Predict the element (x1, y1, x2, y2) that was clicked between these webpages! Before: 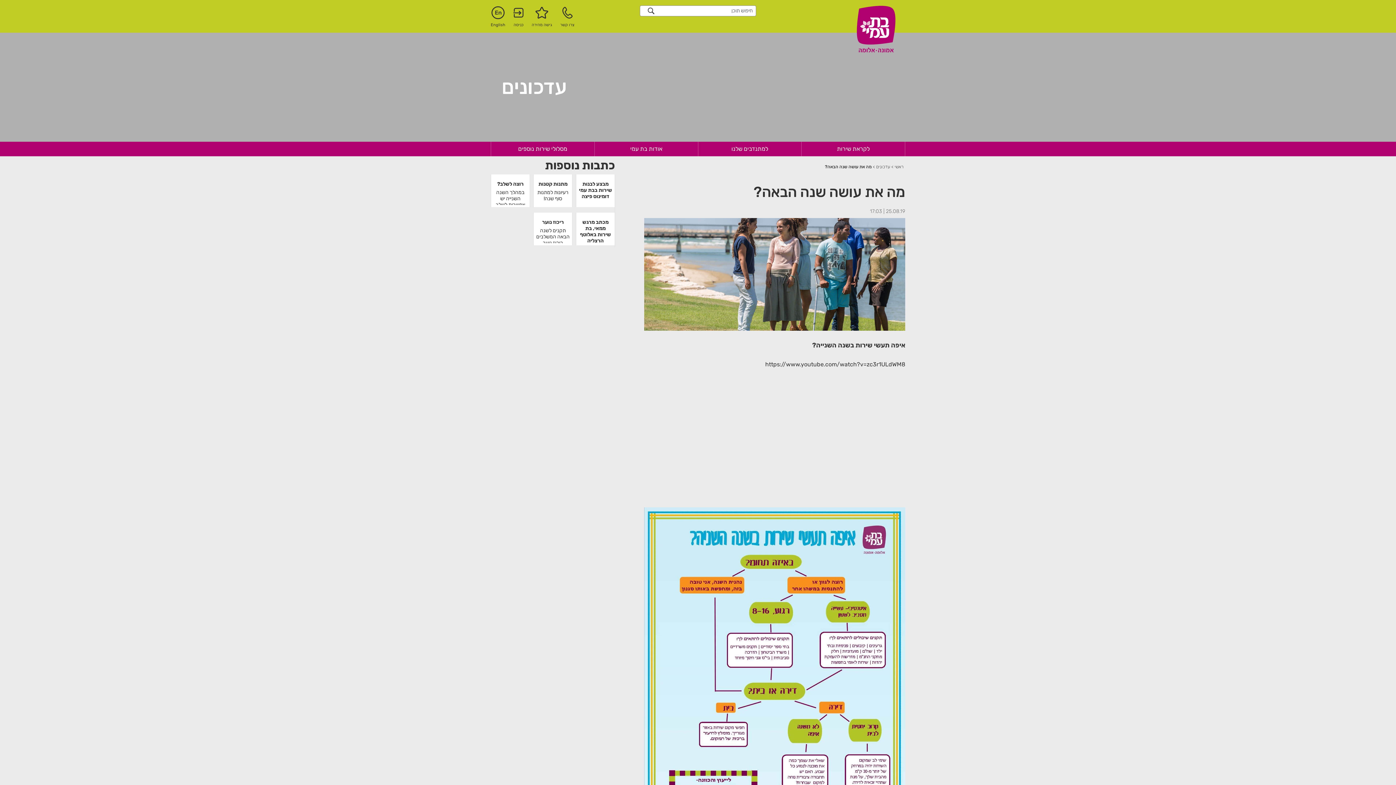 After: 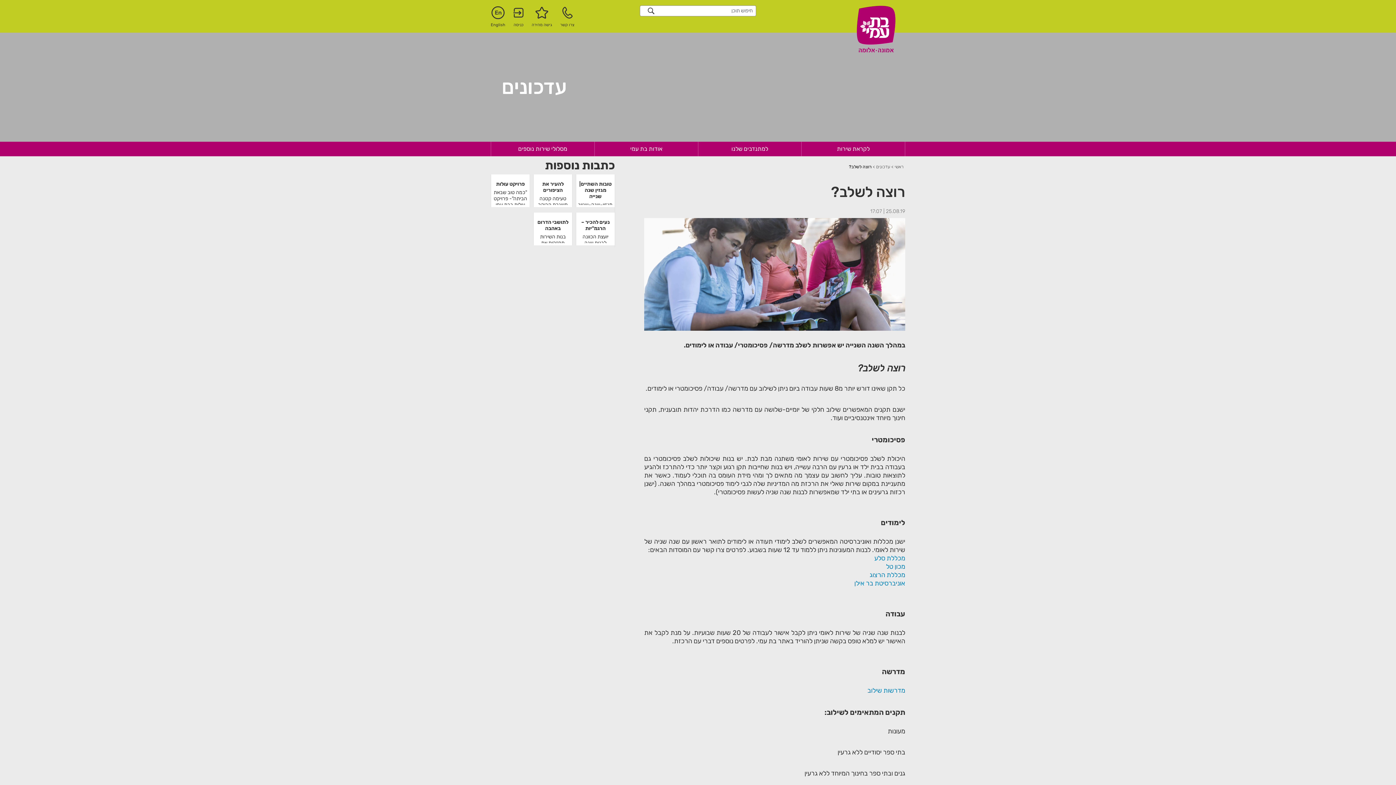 Action: bbox: (490, 174, 530, 207) label: רוצה לשלב?
במהלך השנה השנייה יש אפשרות לשלב מדרשה/ פסיכומטרי/ עבודה או לימודים.